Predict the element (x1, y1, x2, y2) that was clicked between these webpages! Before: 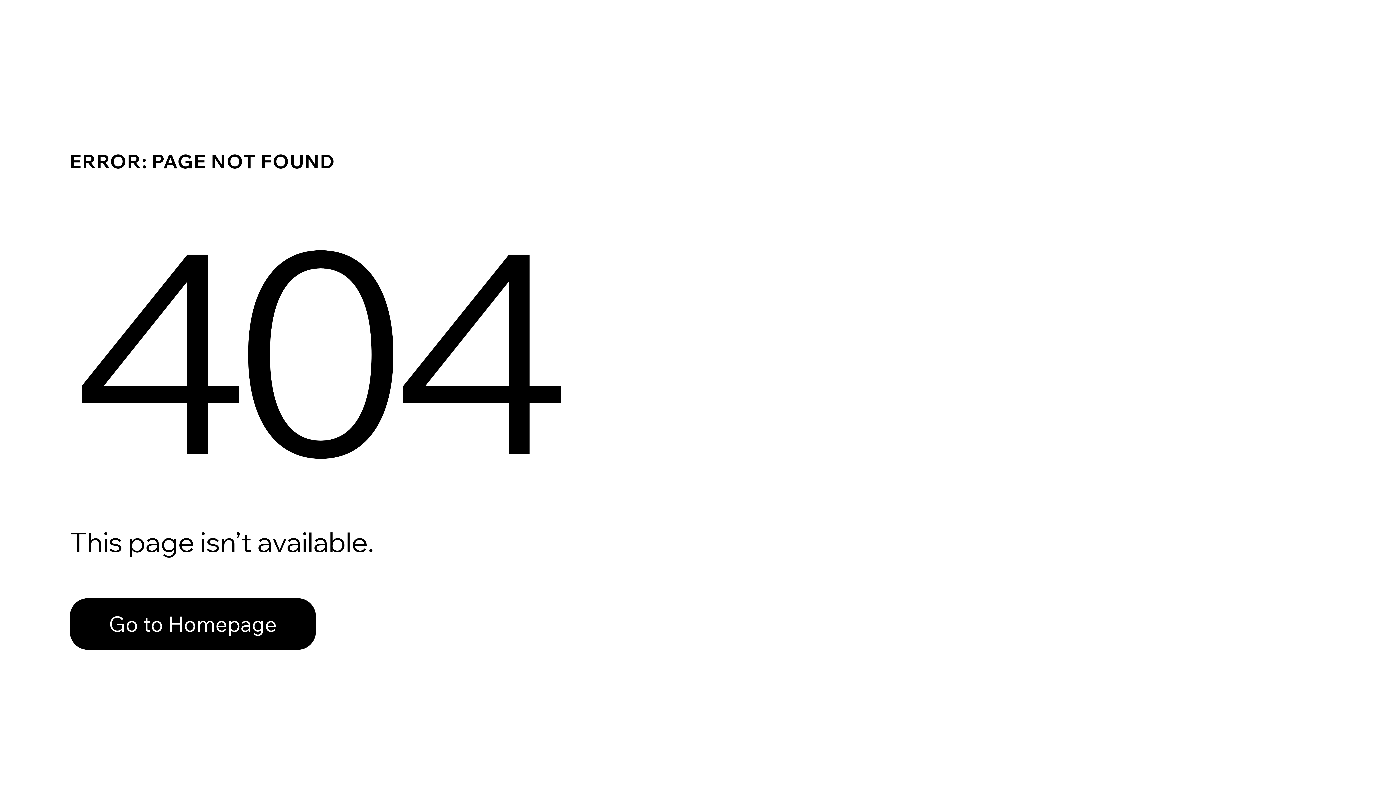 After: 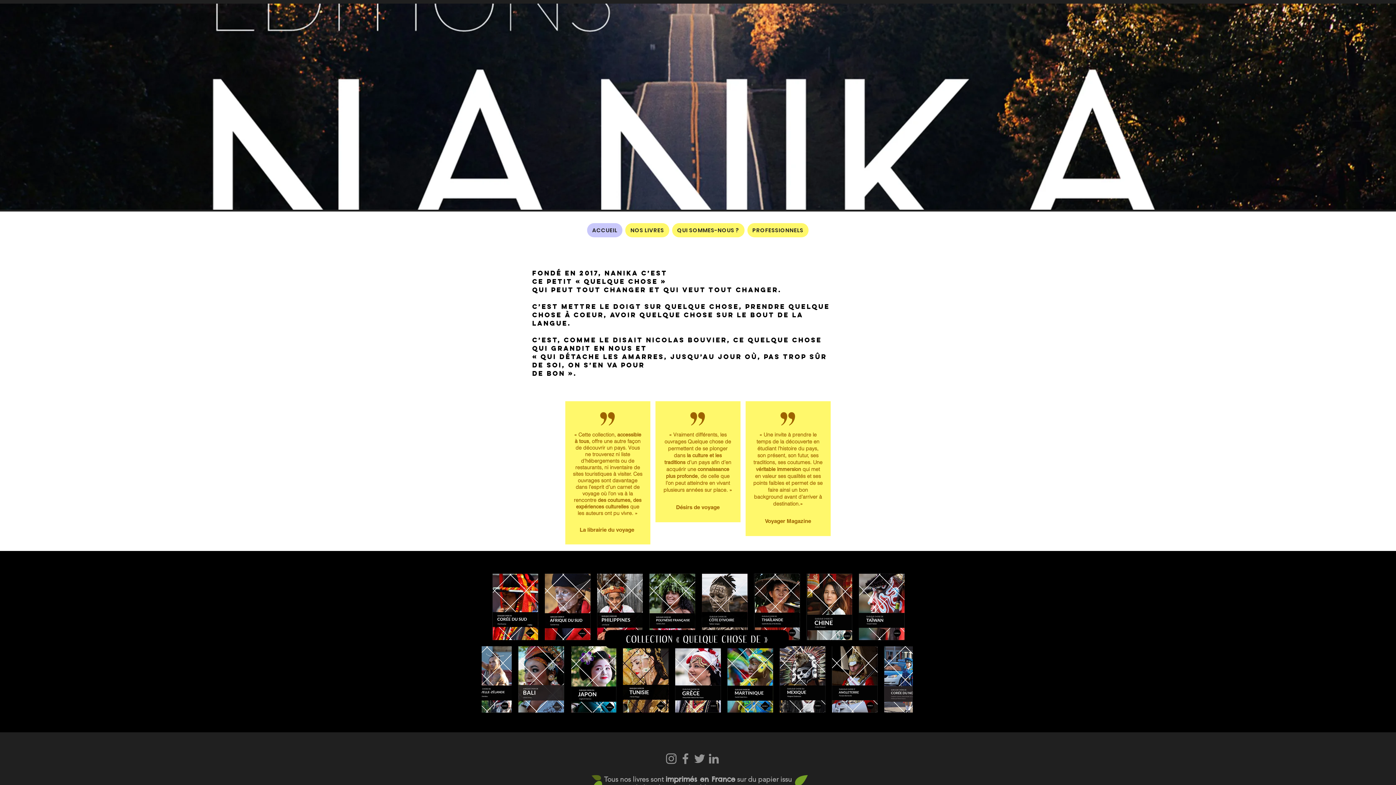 Action: label: Go to Homepage bbox: (69, 598, 316, 650)